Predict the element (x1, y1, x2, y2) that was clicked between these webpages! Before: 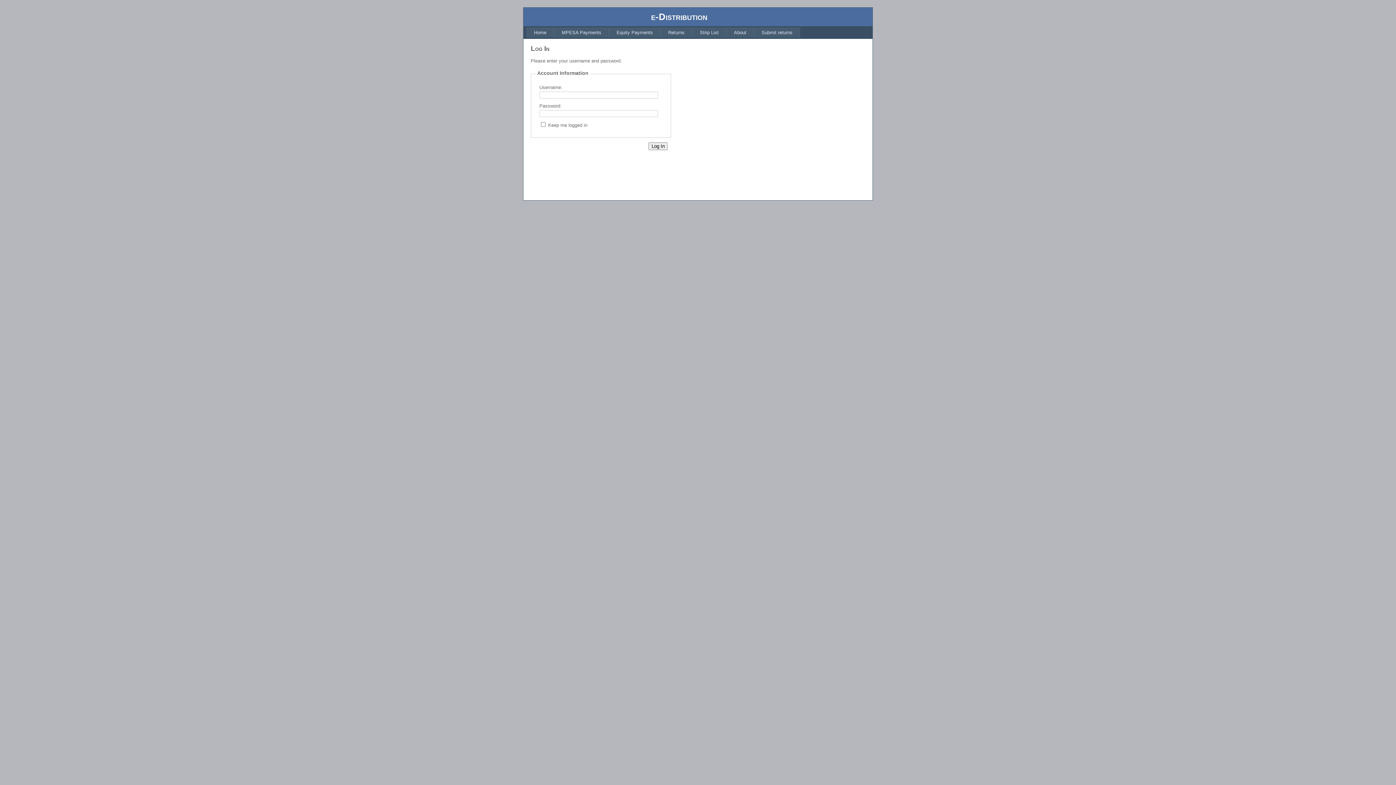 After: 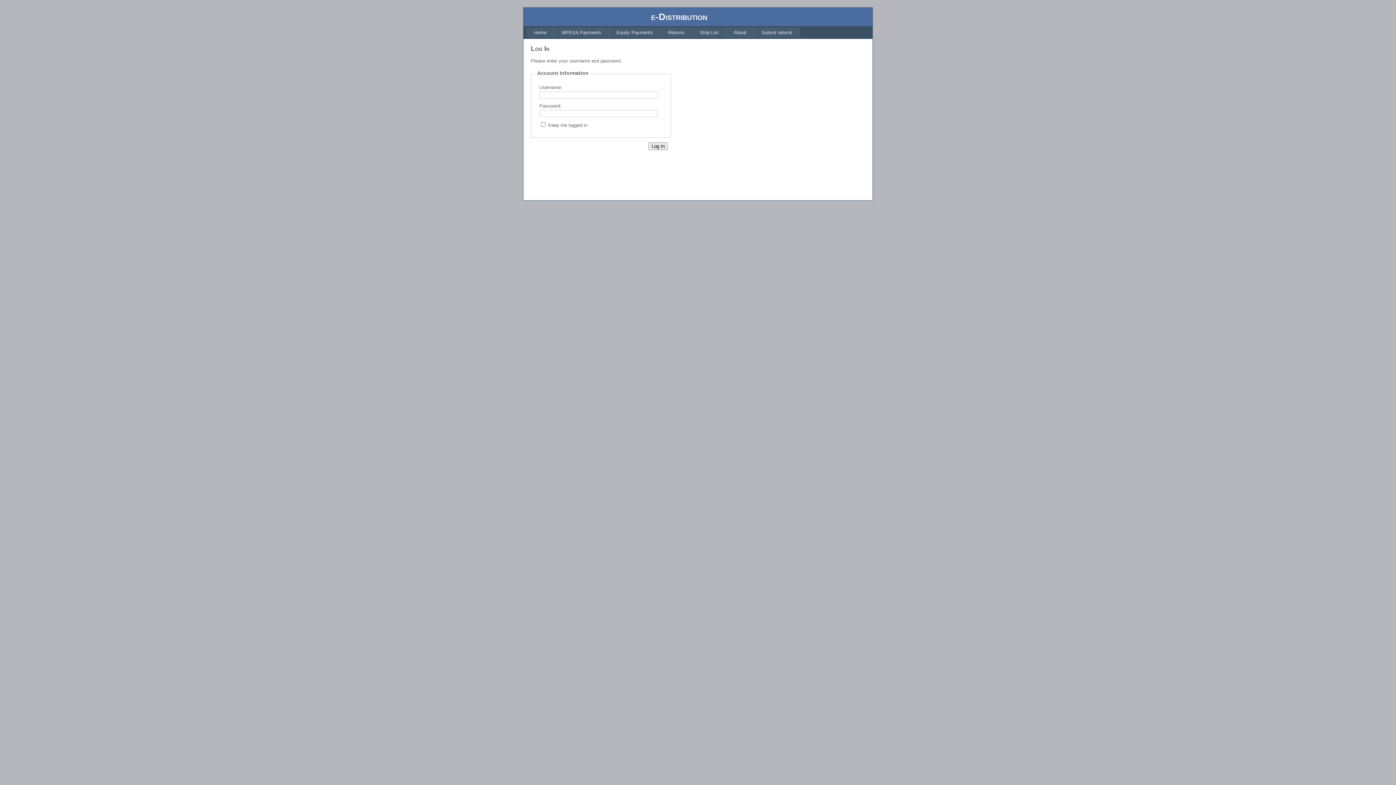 Action: label: Strip List bbox: (692, 27, 726, 37)